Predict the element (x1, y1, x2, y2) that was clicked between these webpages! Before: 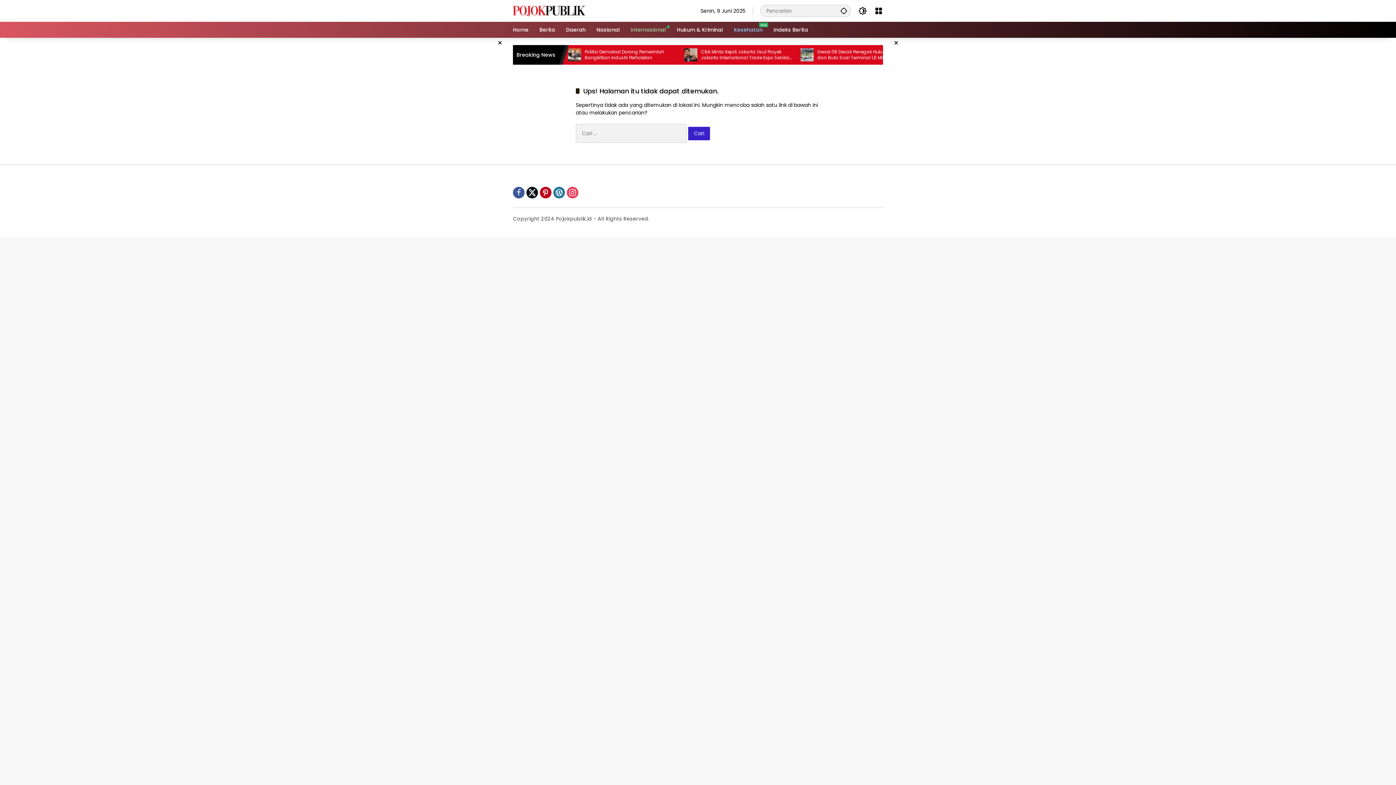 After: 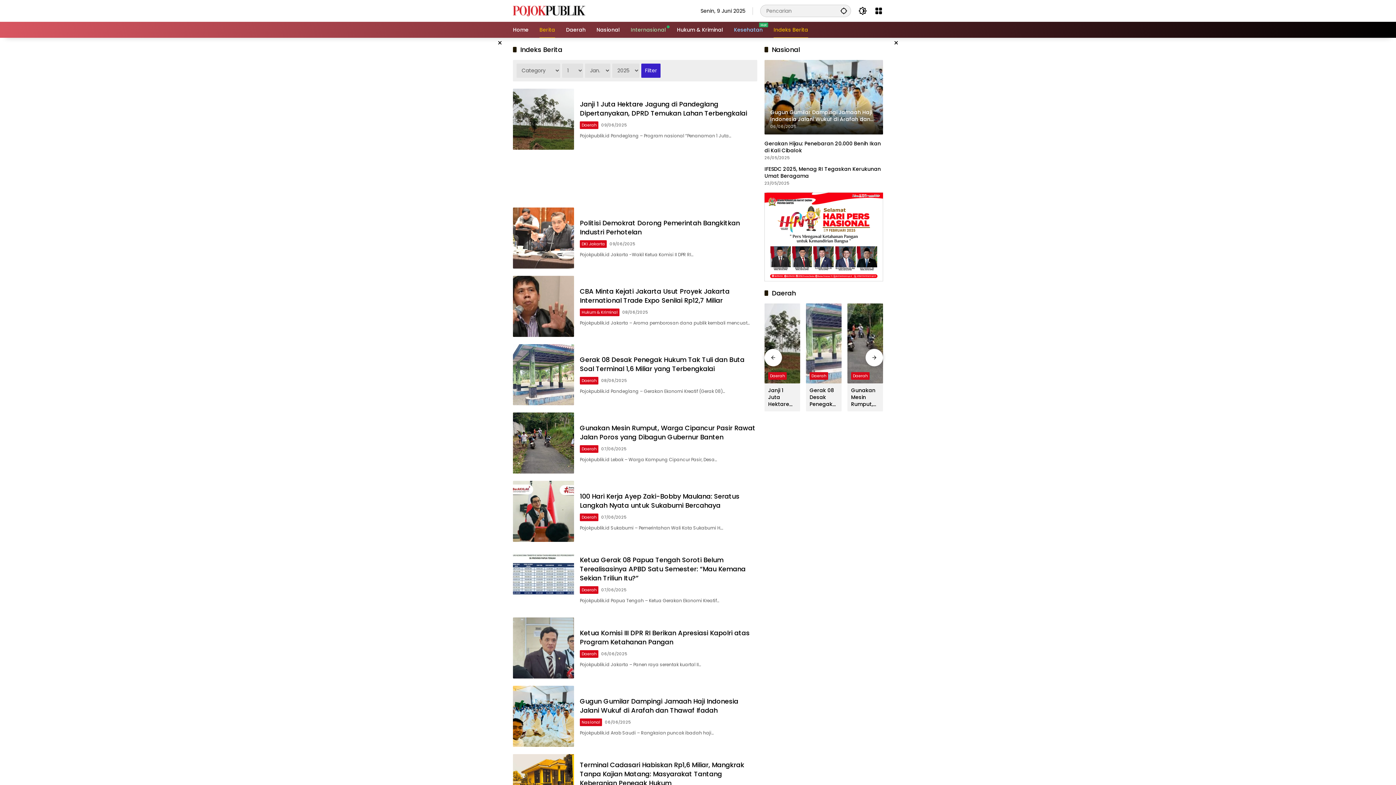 Action: bbox: (539, 21, 555, 37) label: Berita